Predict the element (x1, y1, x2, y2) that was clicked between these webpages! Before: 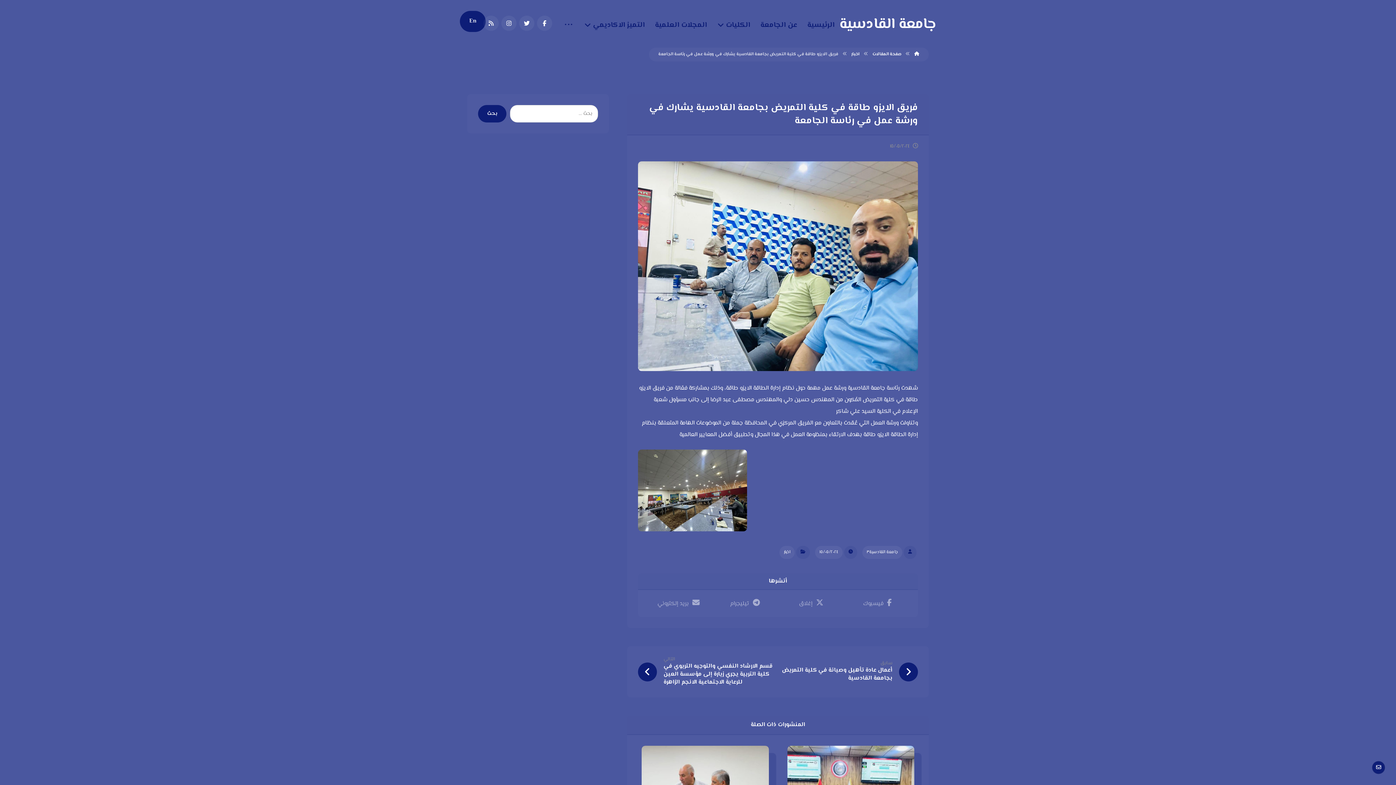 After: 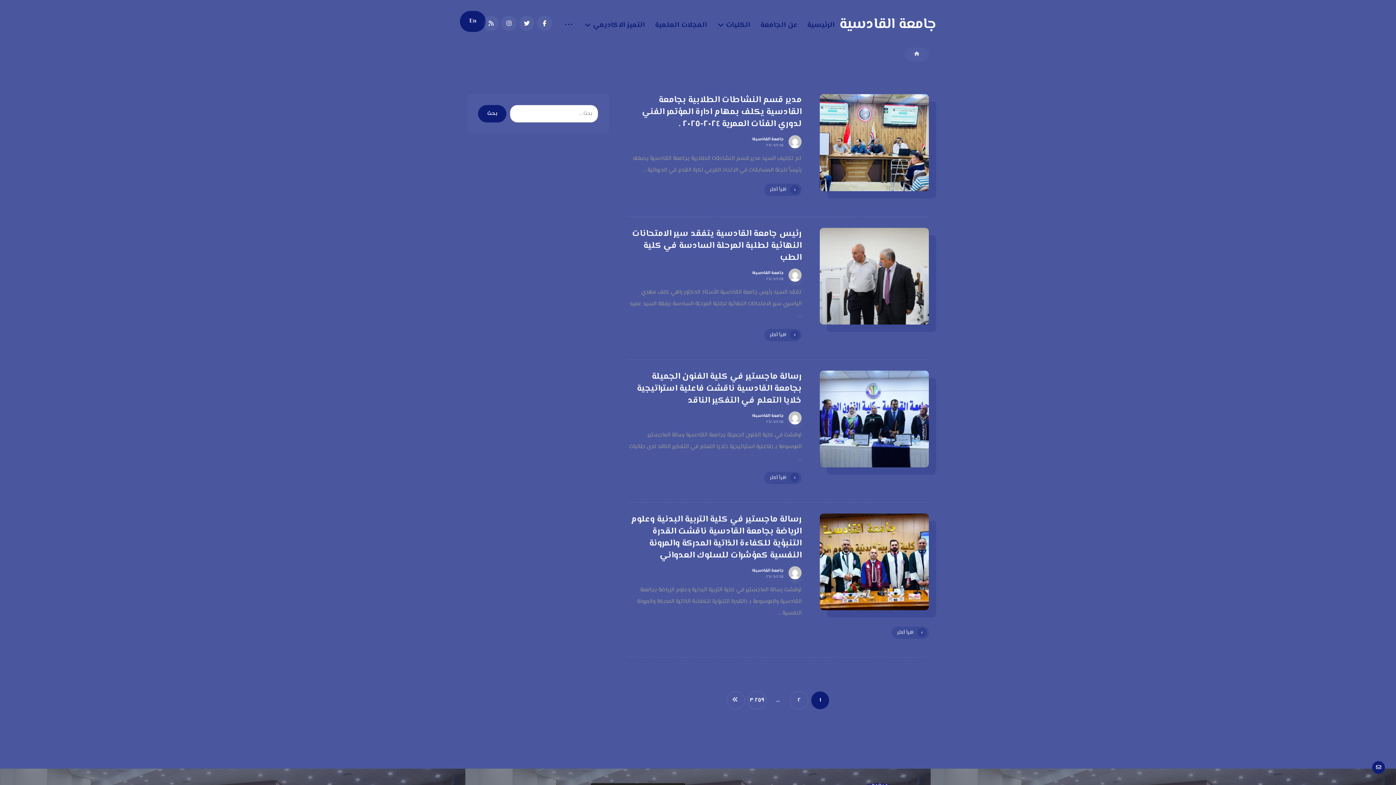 Action: label: صفحة المقالات bbox: (872, 50, 901, 57)